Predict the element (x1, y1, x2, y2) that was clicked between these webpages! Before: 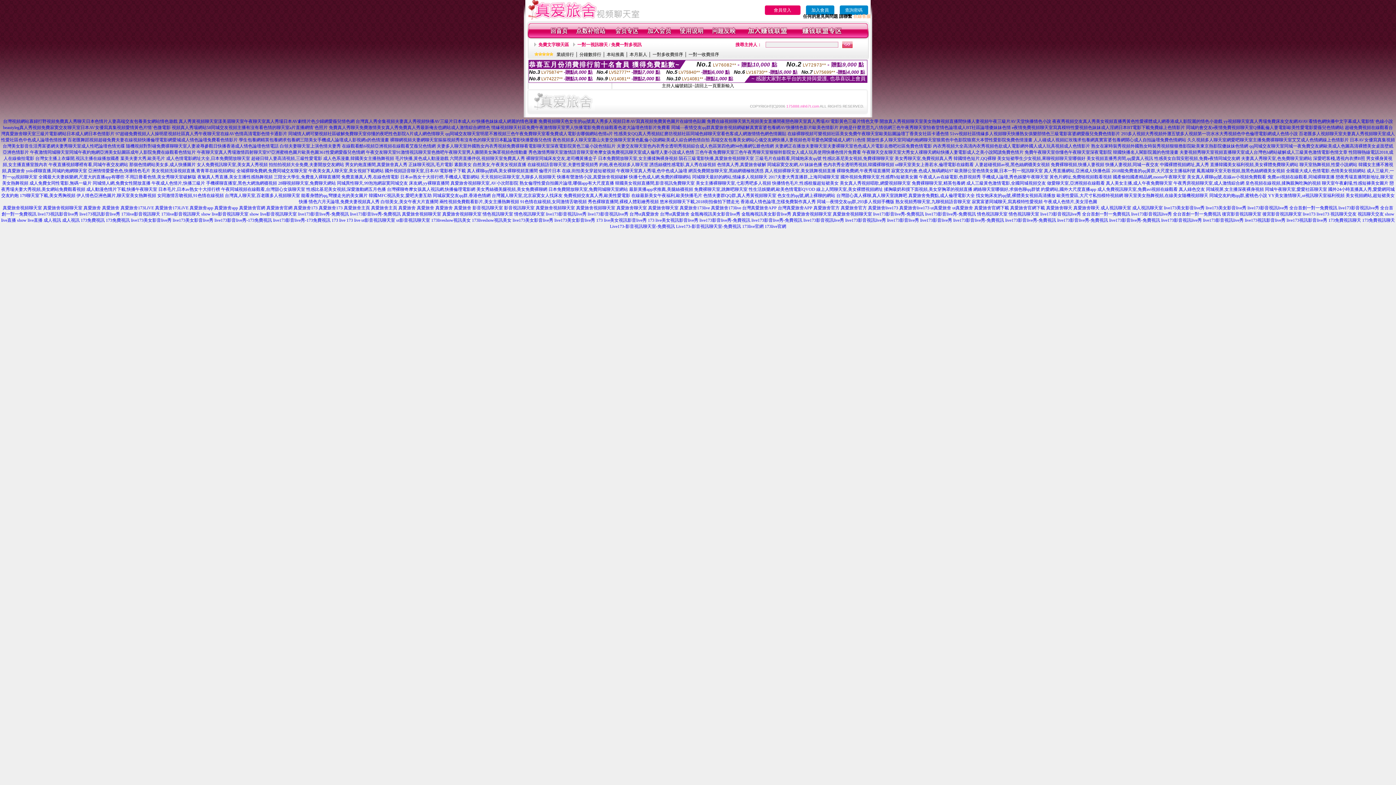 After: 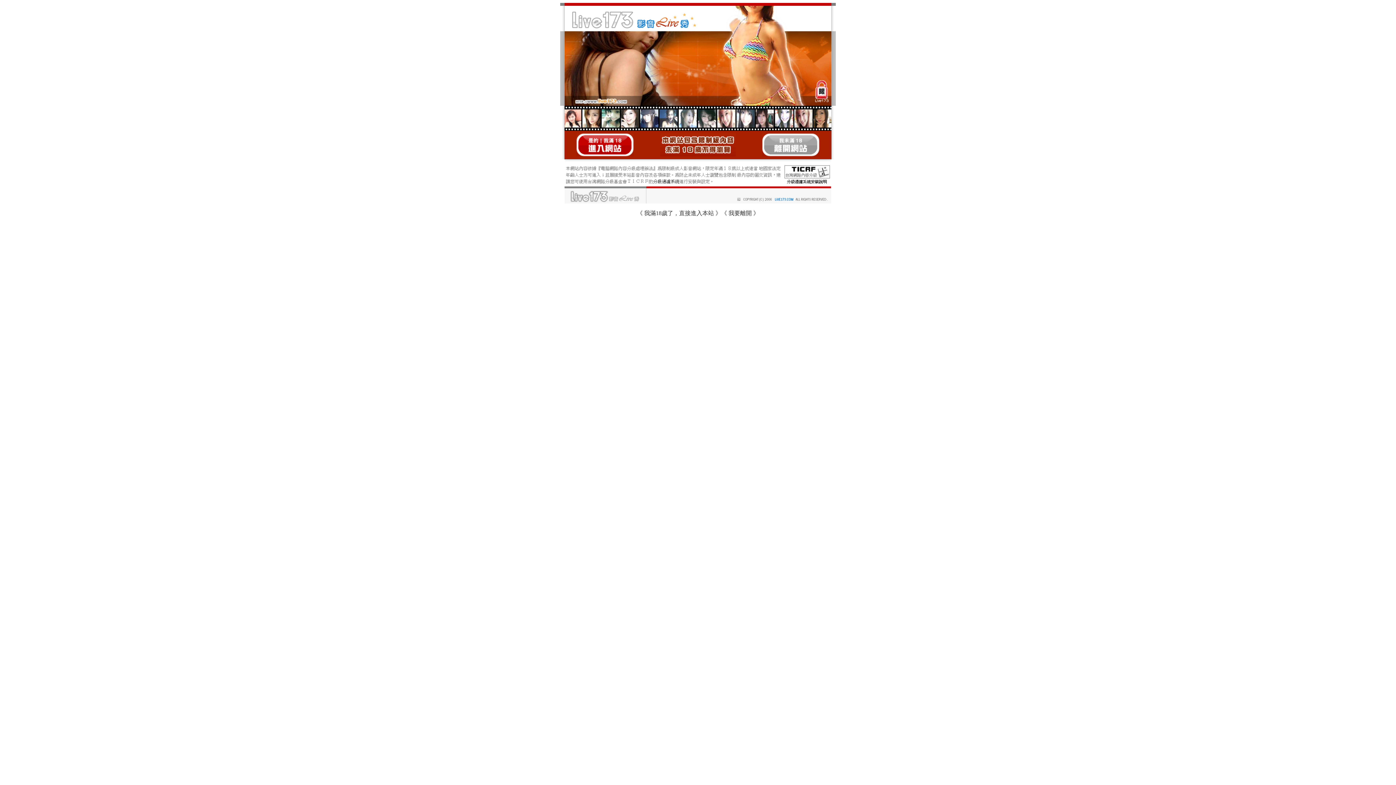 Action: label: 視頻真人秀場網站58同城交友視頻主播有沒有看色情的聊天室a片直播網情˙色照片 bbox: (171, 125, 327, 130)